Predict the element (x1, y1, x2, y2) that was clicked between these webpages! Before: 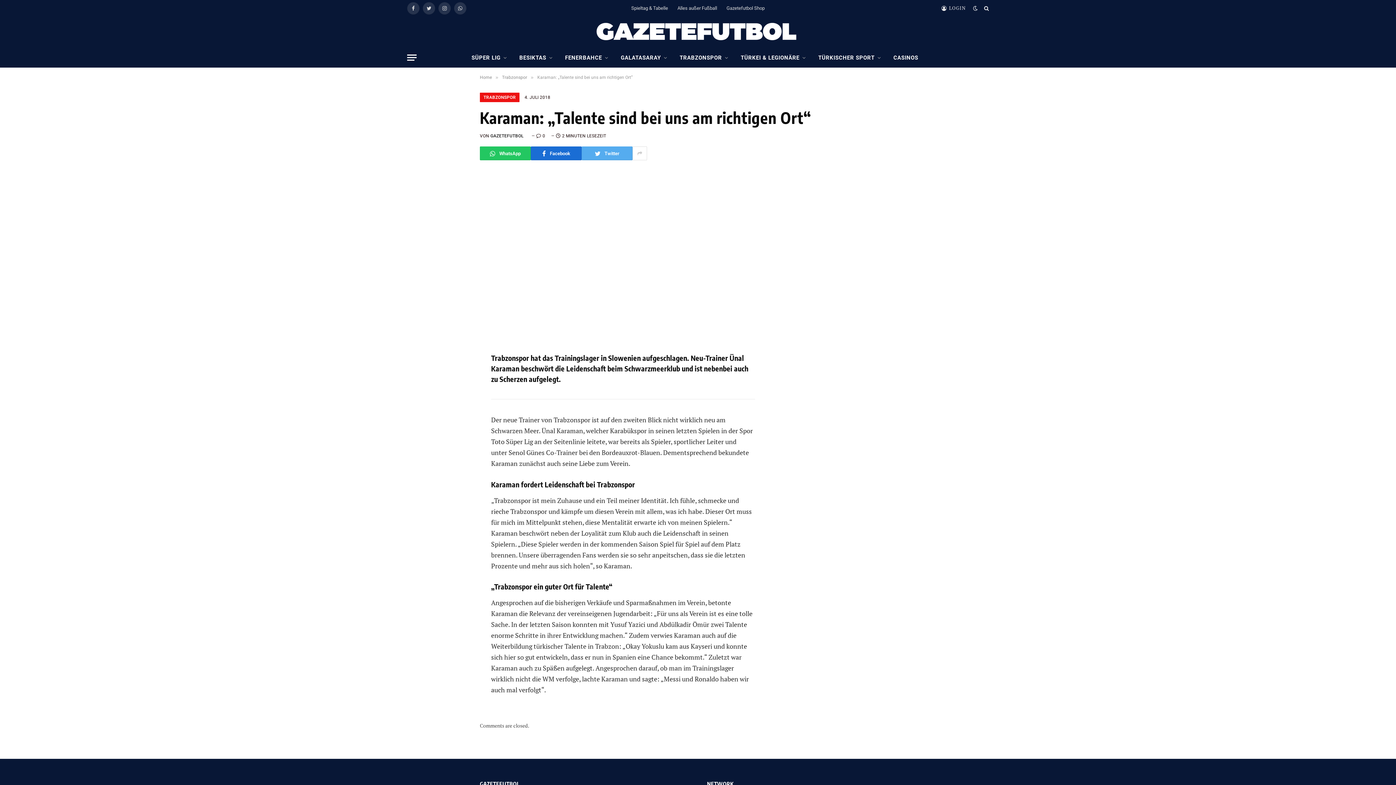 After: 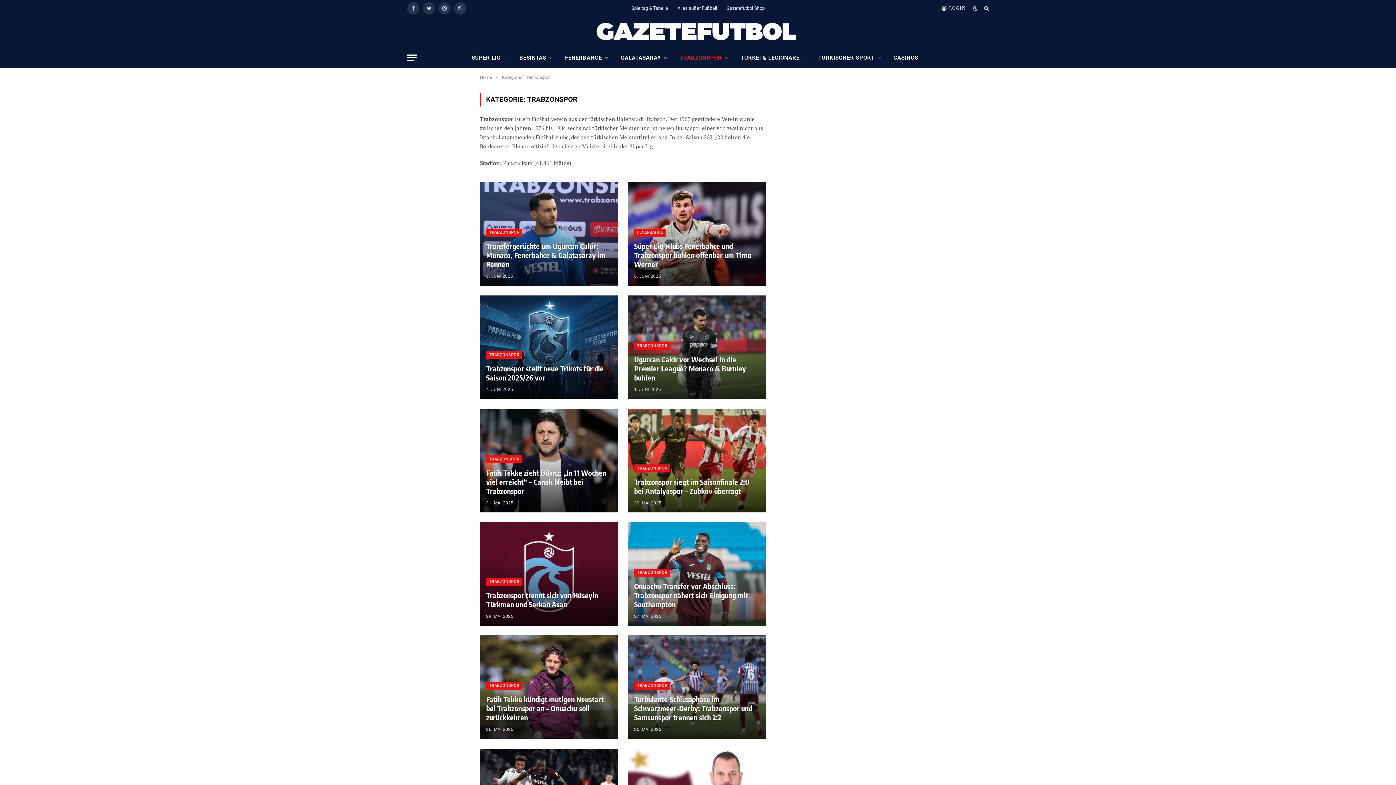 Action: label: TRABZONSPOR bbox: (480, 92, 519, 102)